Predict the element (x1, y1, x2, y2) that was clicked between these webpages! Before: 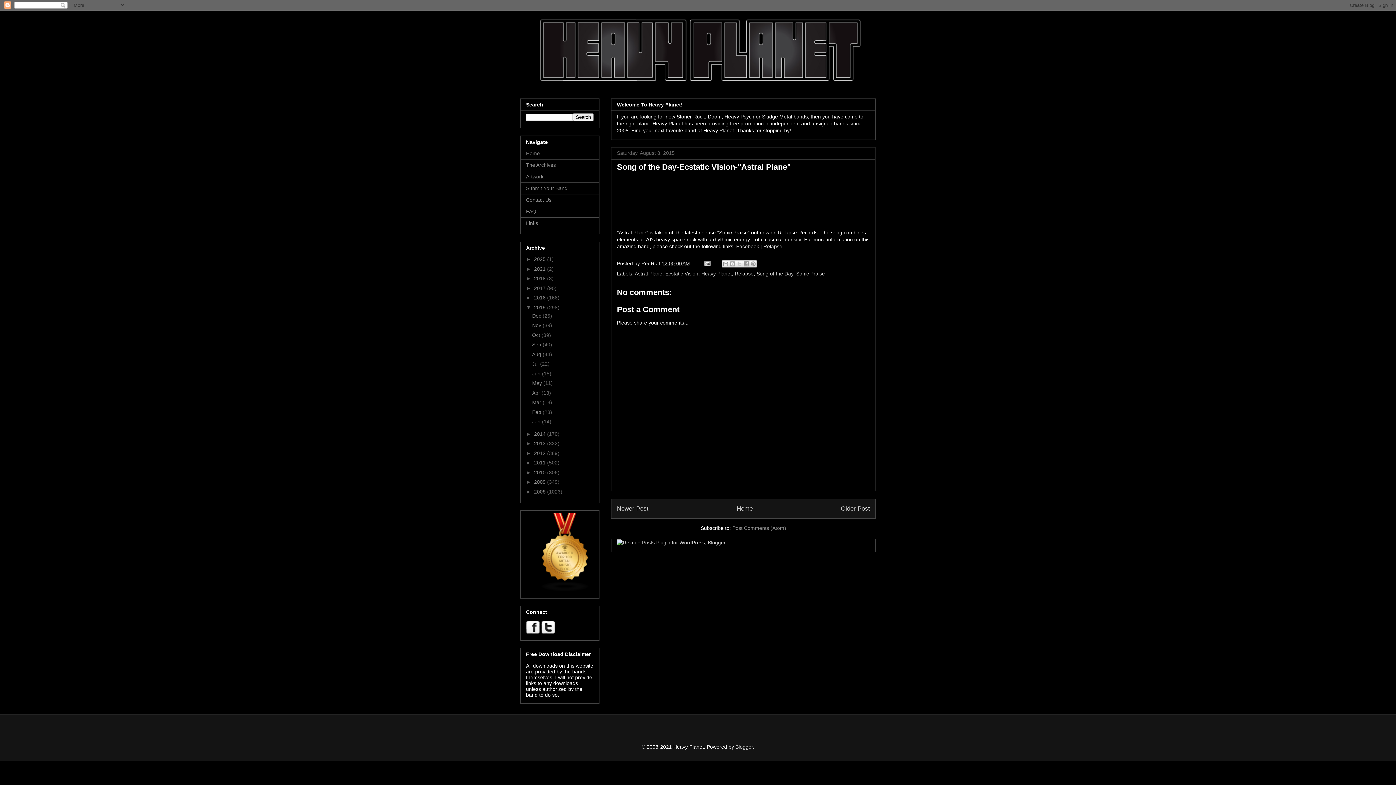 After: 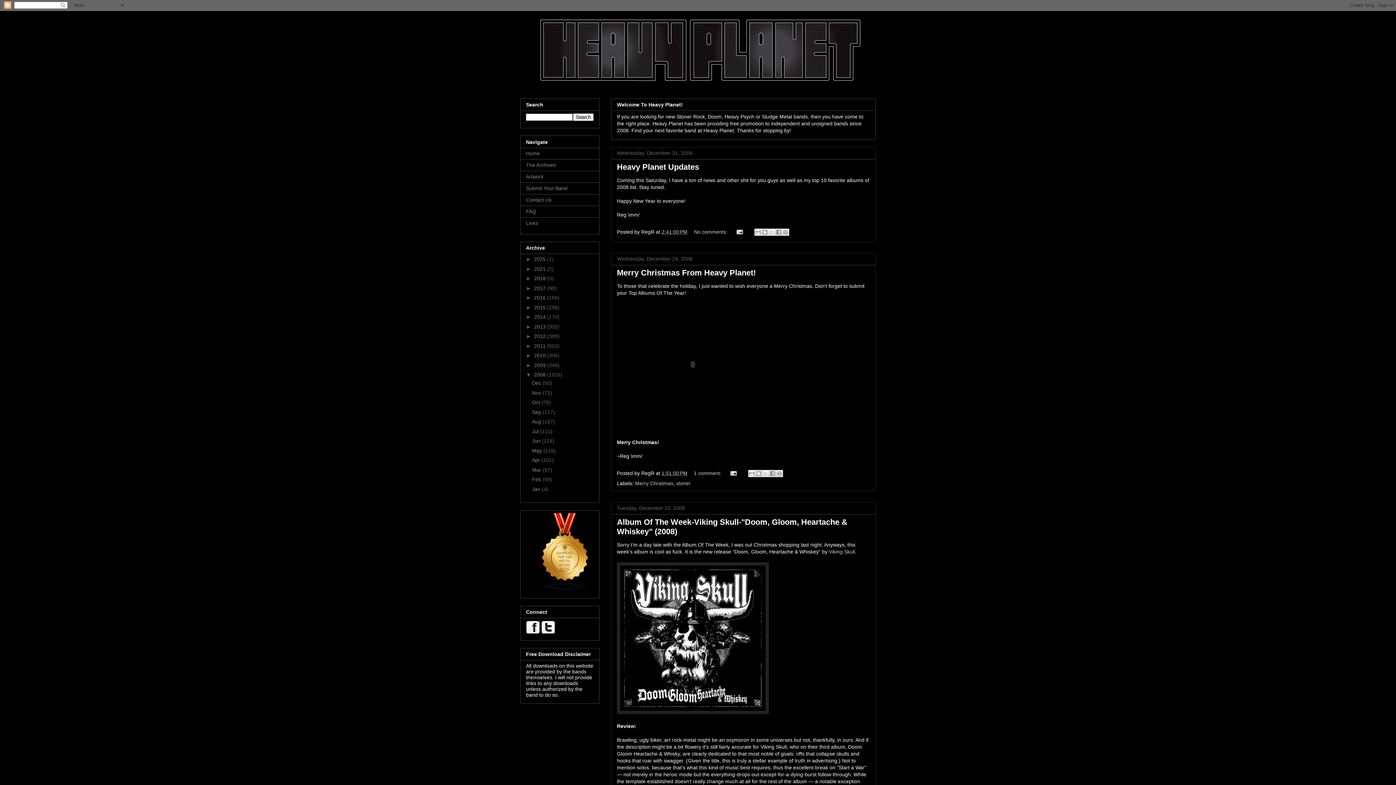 Action: bbox: (534, 488, 547, 494) label: 2008 